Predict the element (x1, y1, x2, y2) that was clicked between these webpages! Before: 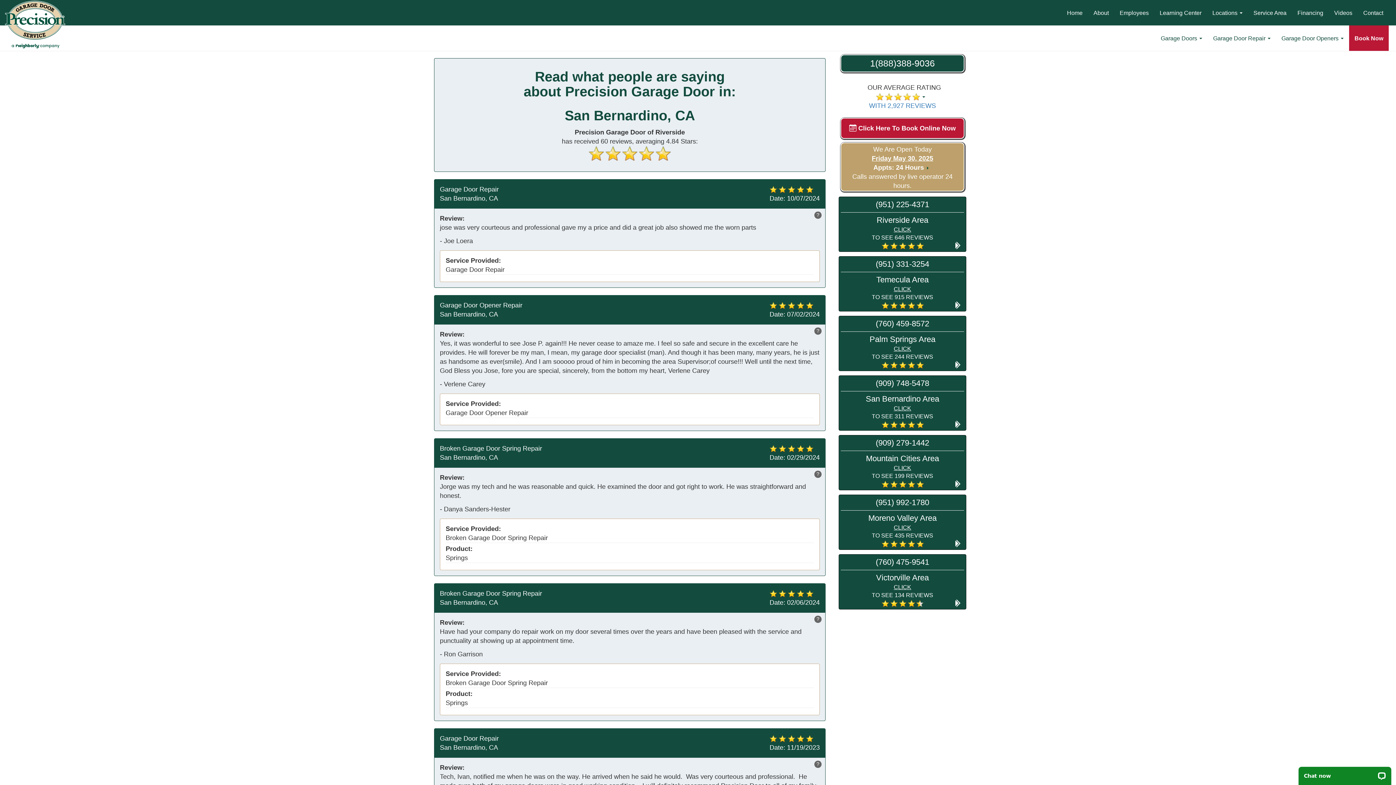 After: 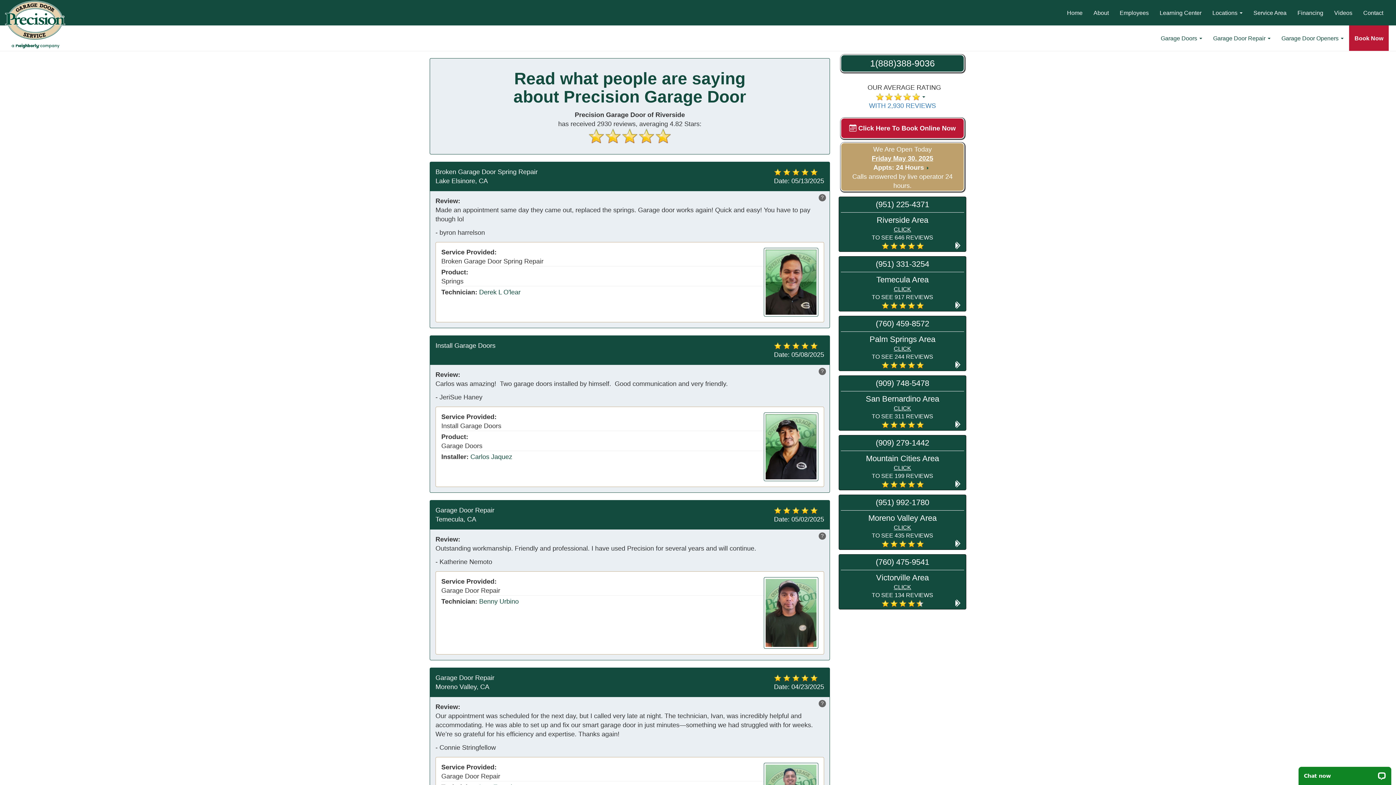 Action: label: WITH 2,927 REVIEWS bbox: (869, 102, 936, 109)